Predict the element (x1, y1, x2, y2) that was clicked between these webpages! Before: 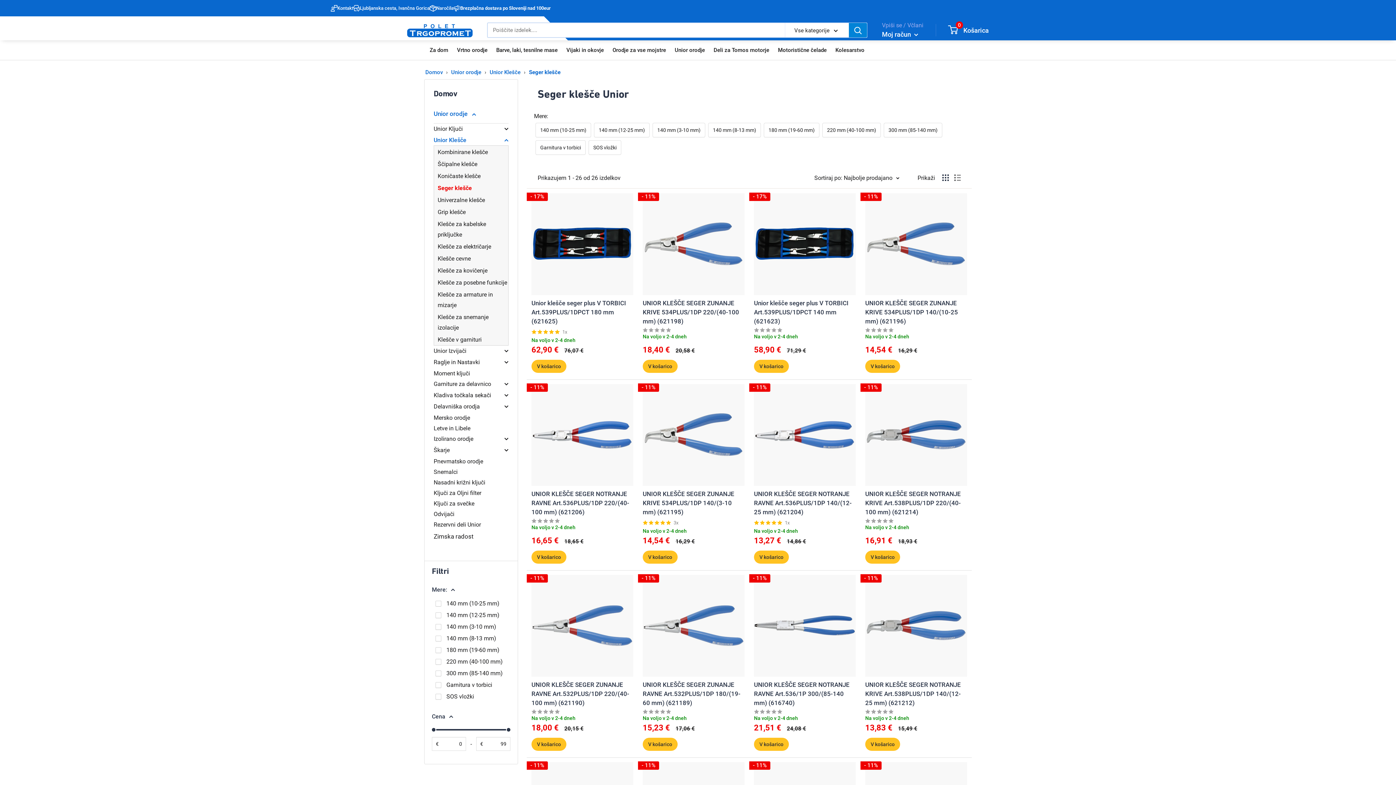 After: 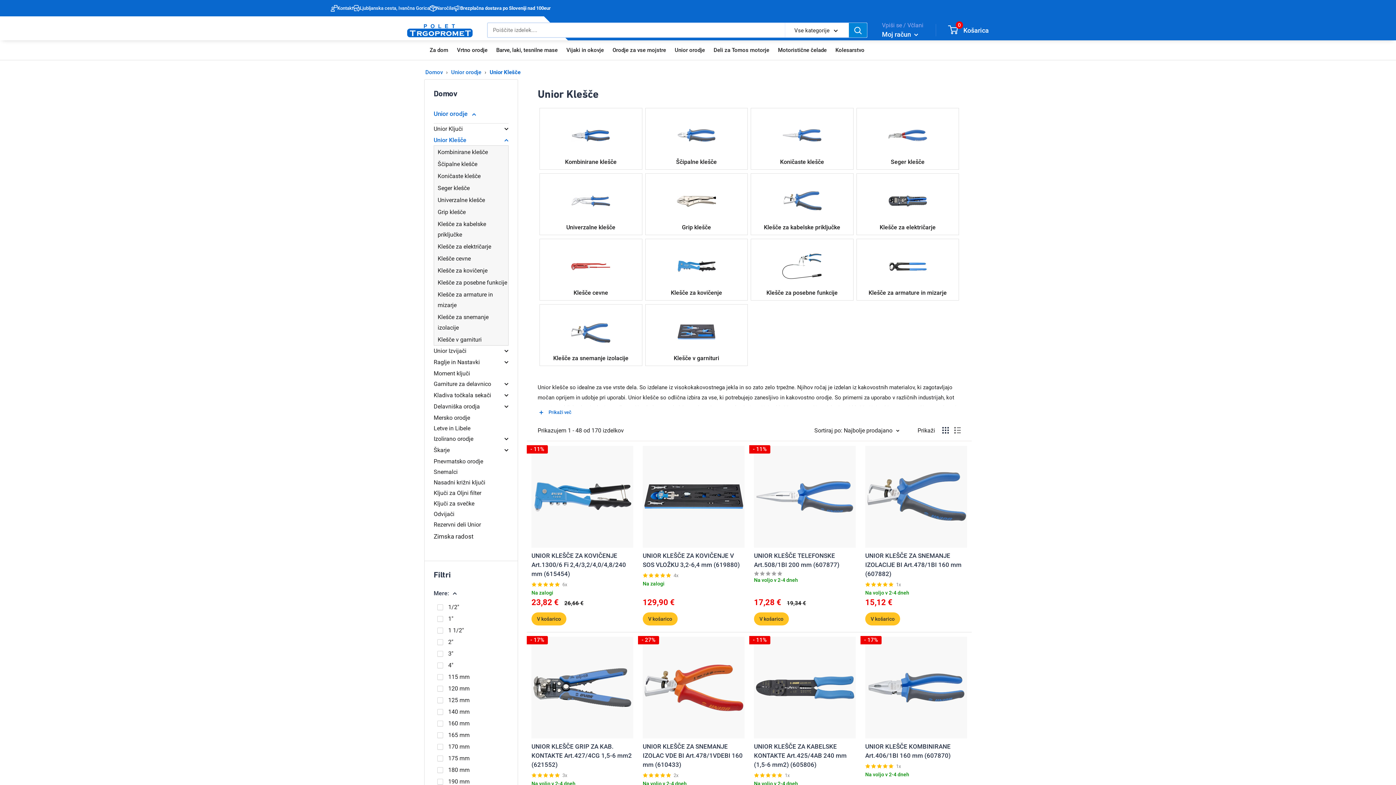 Action: bbox: (489, 69, 520, 75) label: Unior Klešče